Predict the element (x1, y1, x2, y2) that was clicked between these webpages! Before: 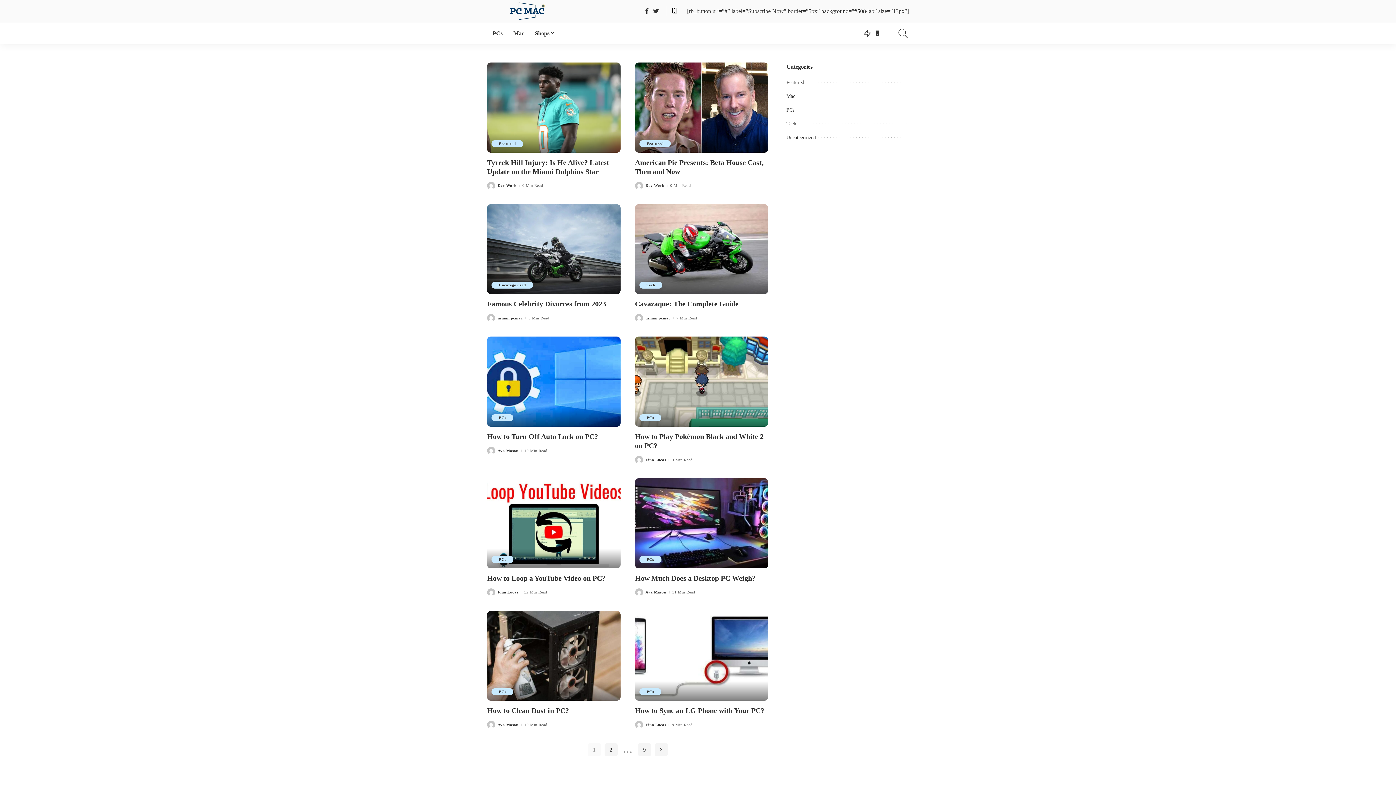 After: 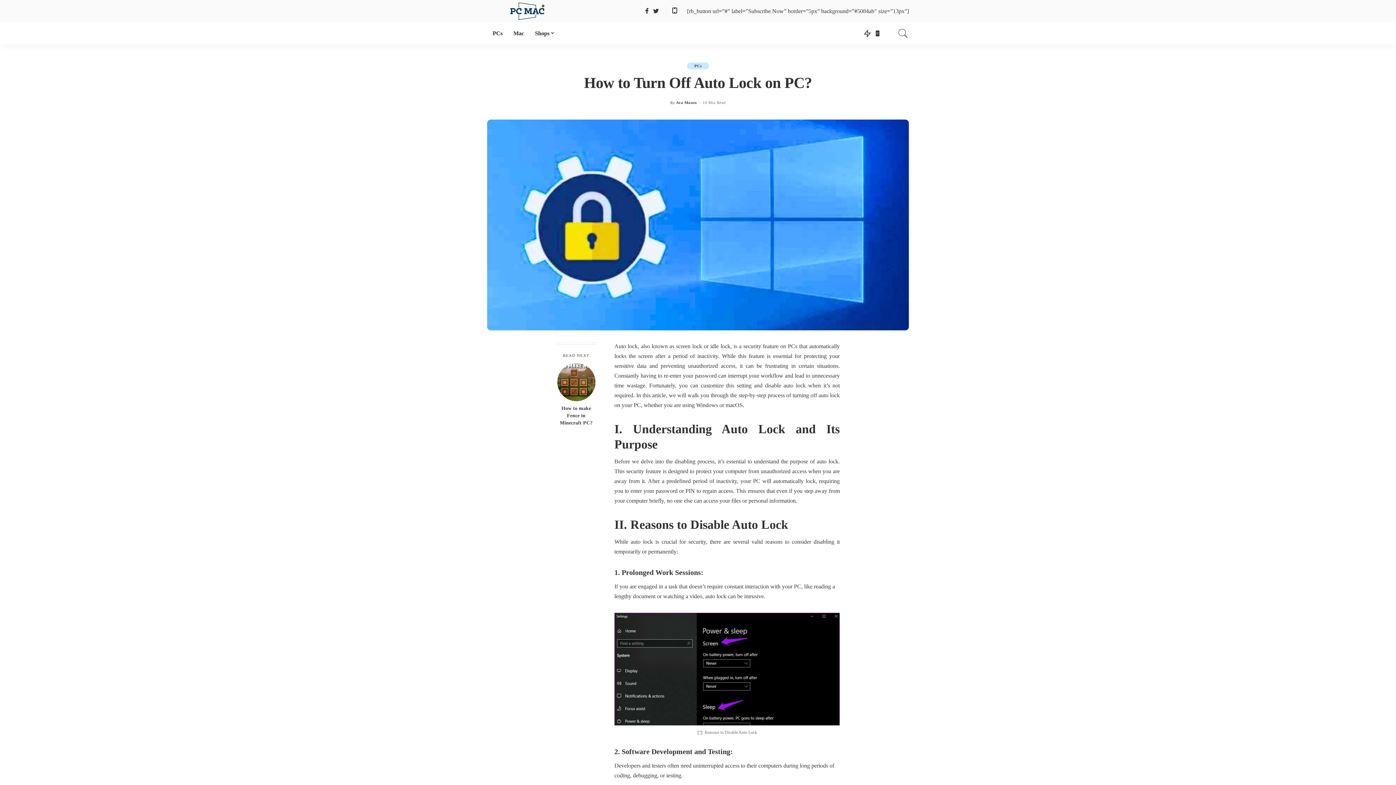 Action: bbox: (487, 336, 620, 426) label: How to Turn Off Auto Lock on PC?